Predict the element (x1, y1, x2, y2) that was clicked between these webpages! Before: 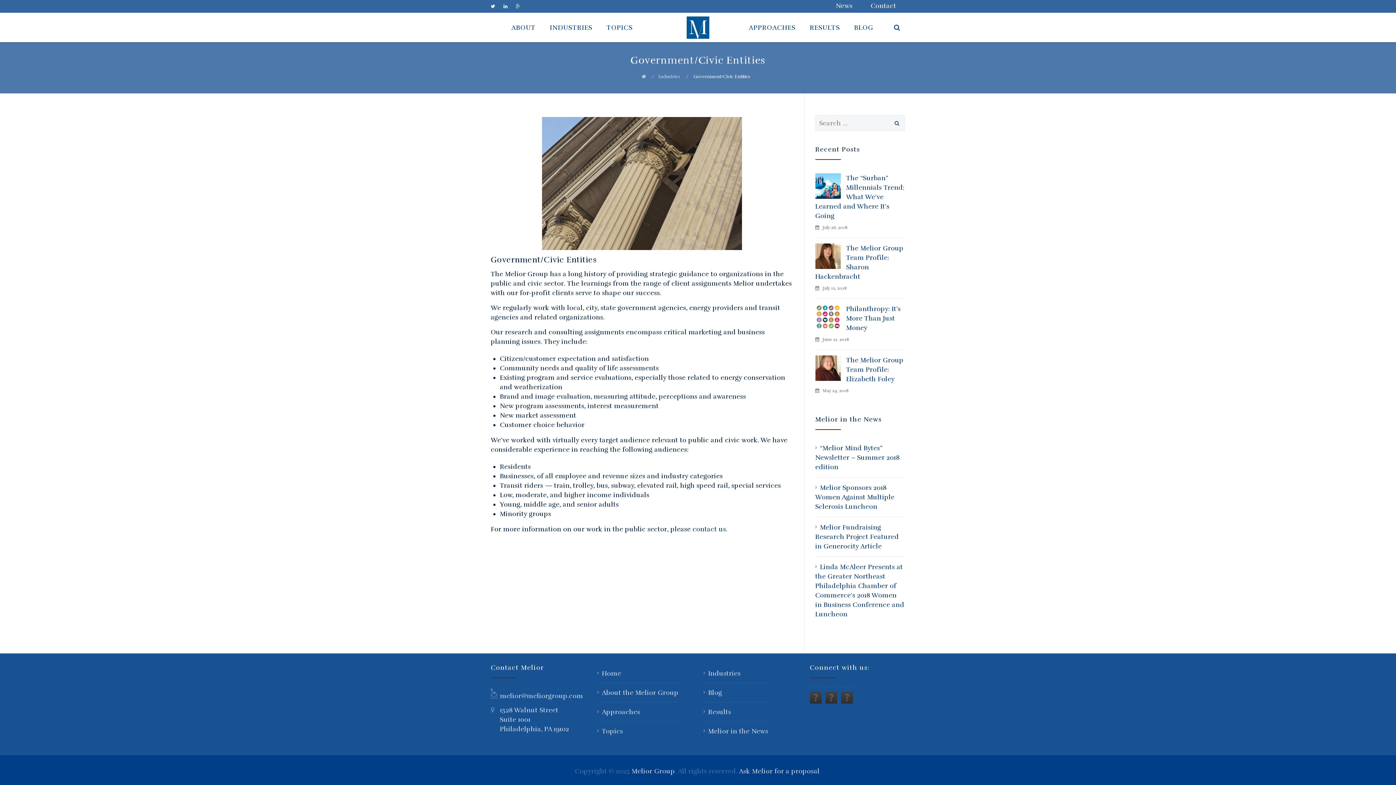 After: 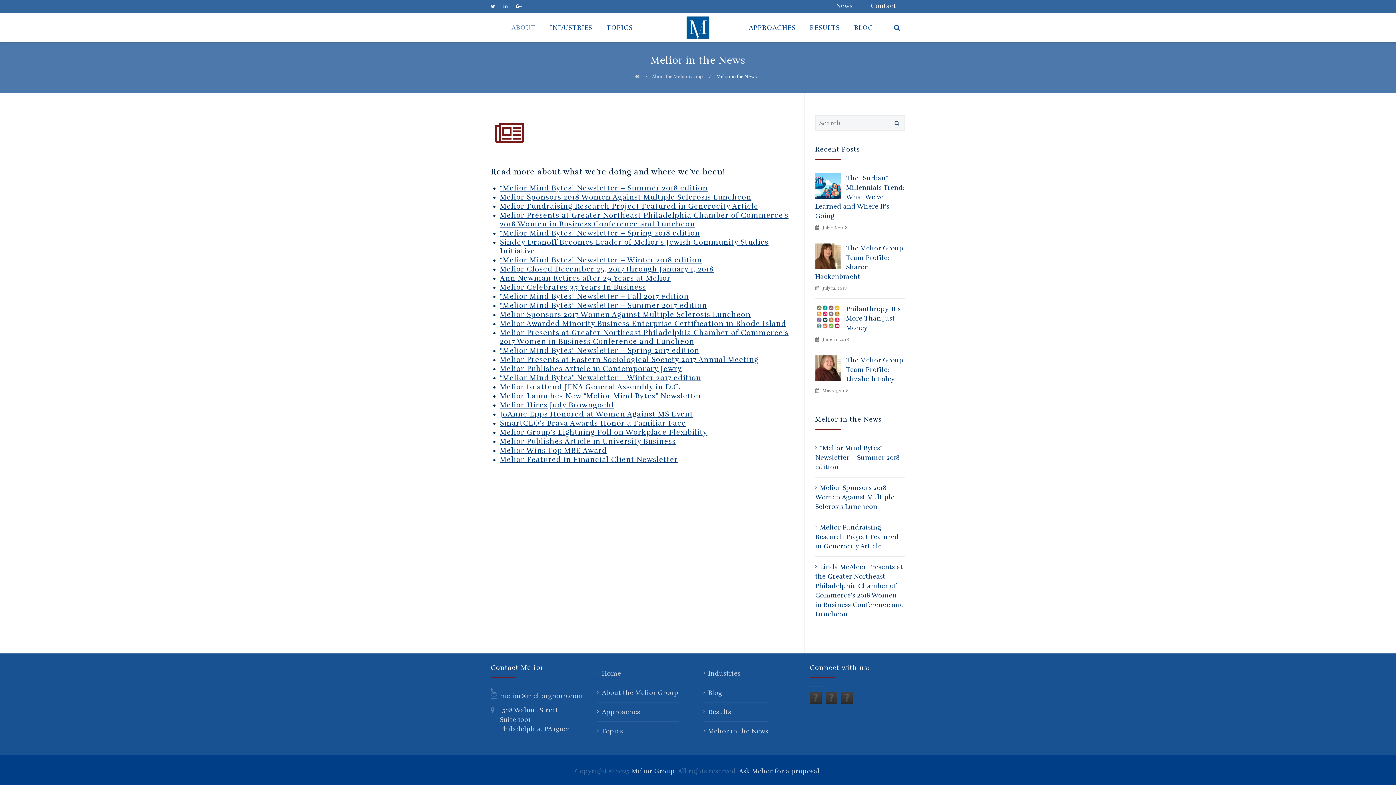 Action: bbox: (826, 1, 861, 9) label: News